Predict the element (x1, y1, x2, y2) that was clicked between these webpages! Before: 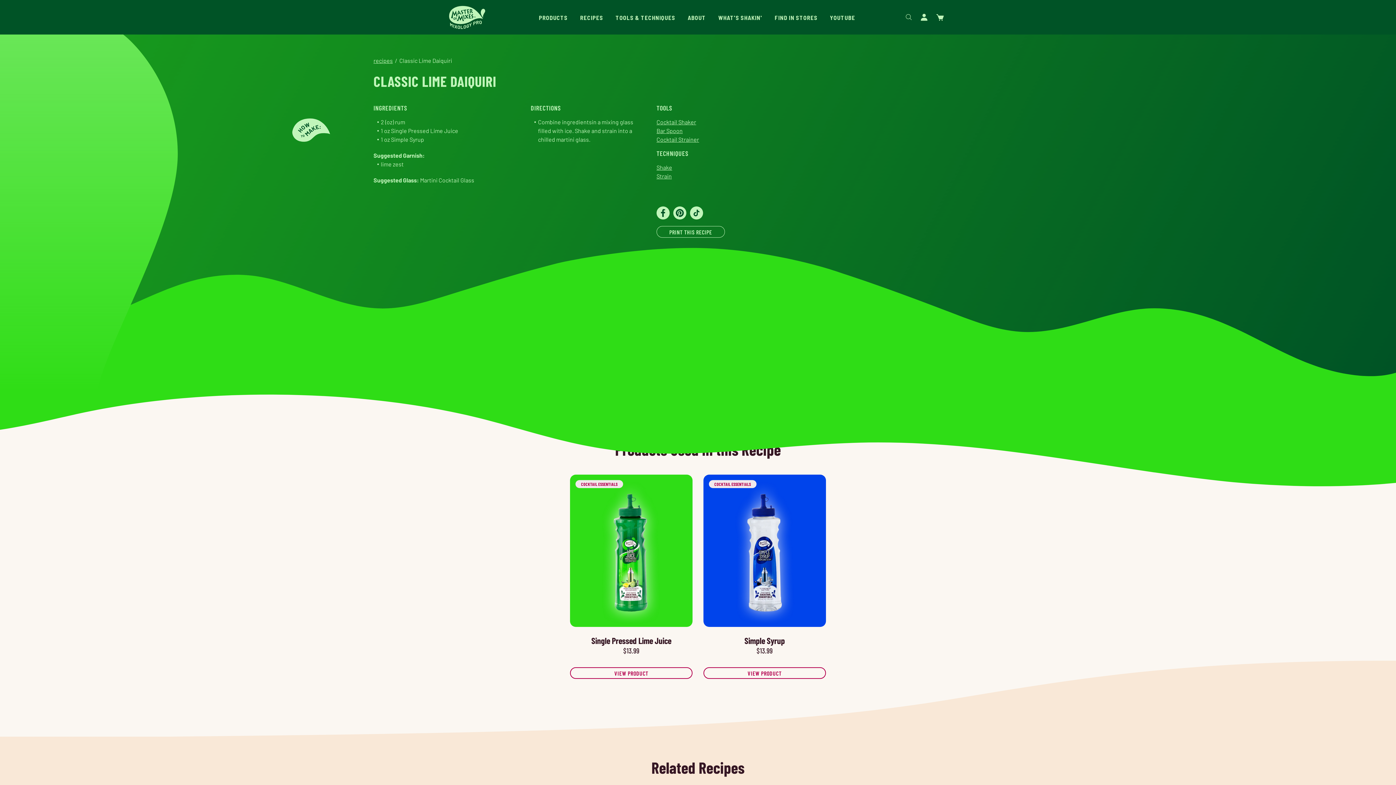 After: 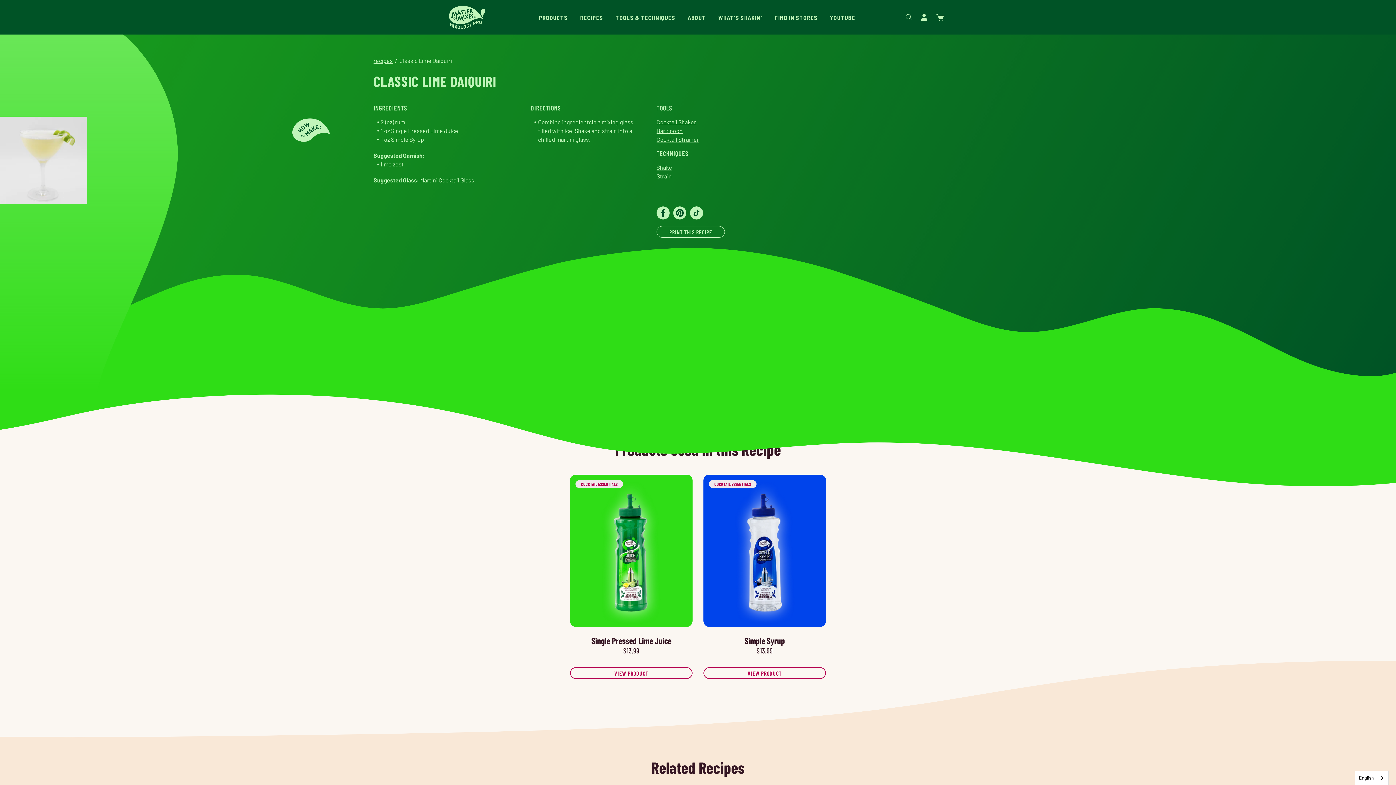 Action: bbox: (673, 206, 686, 219)